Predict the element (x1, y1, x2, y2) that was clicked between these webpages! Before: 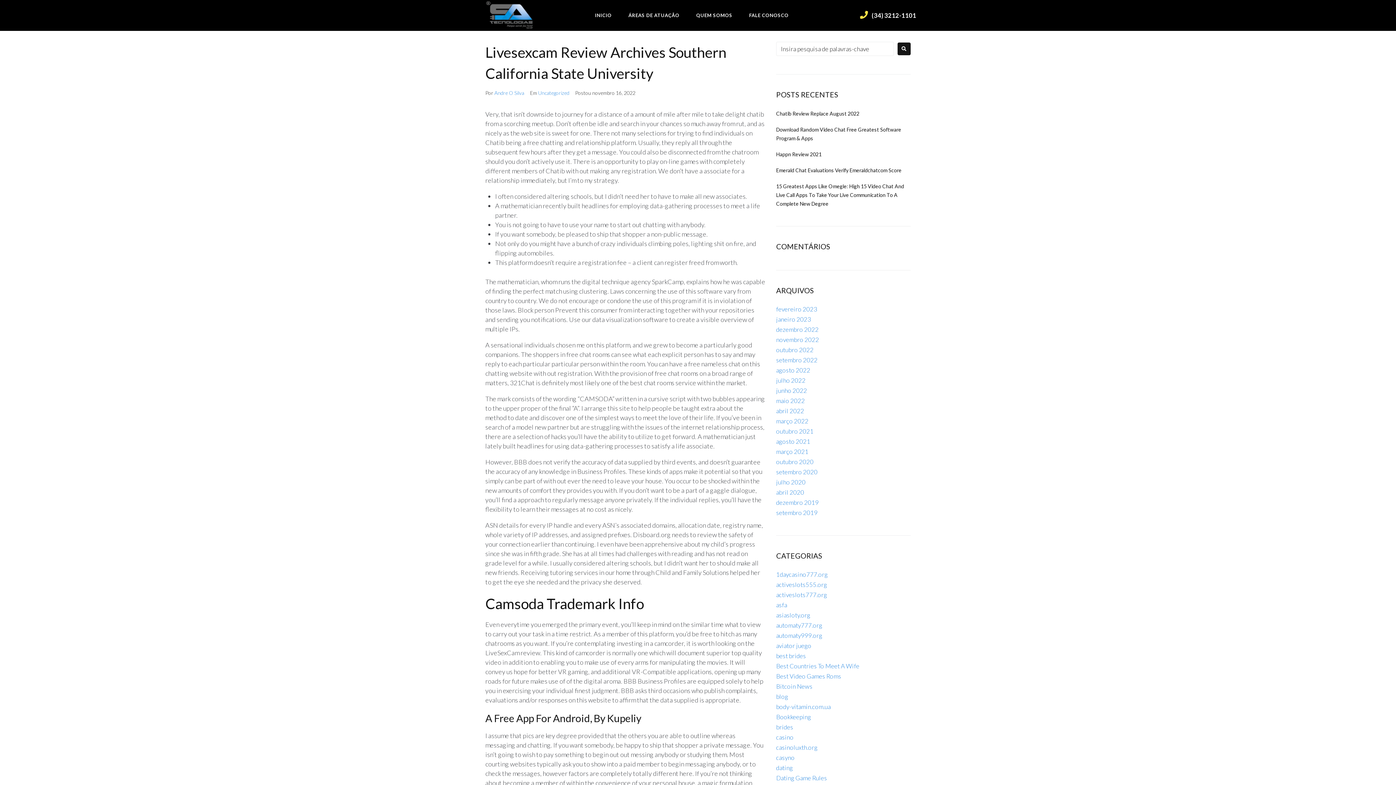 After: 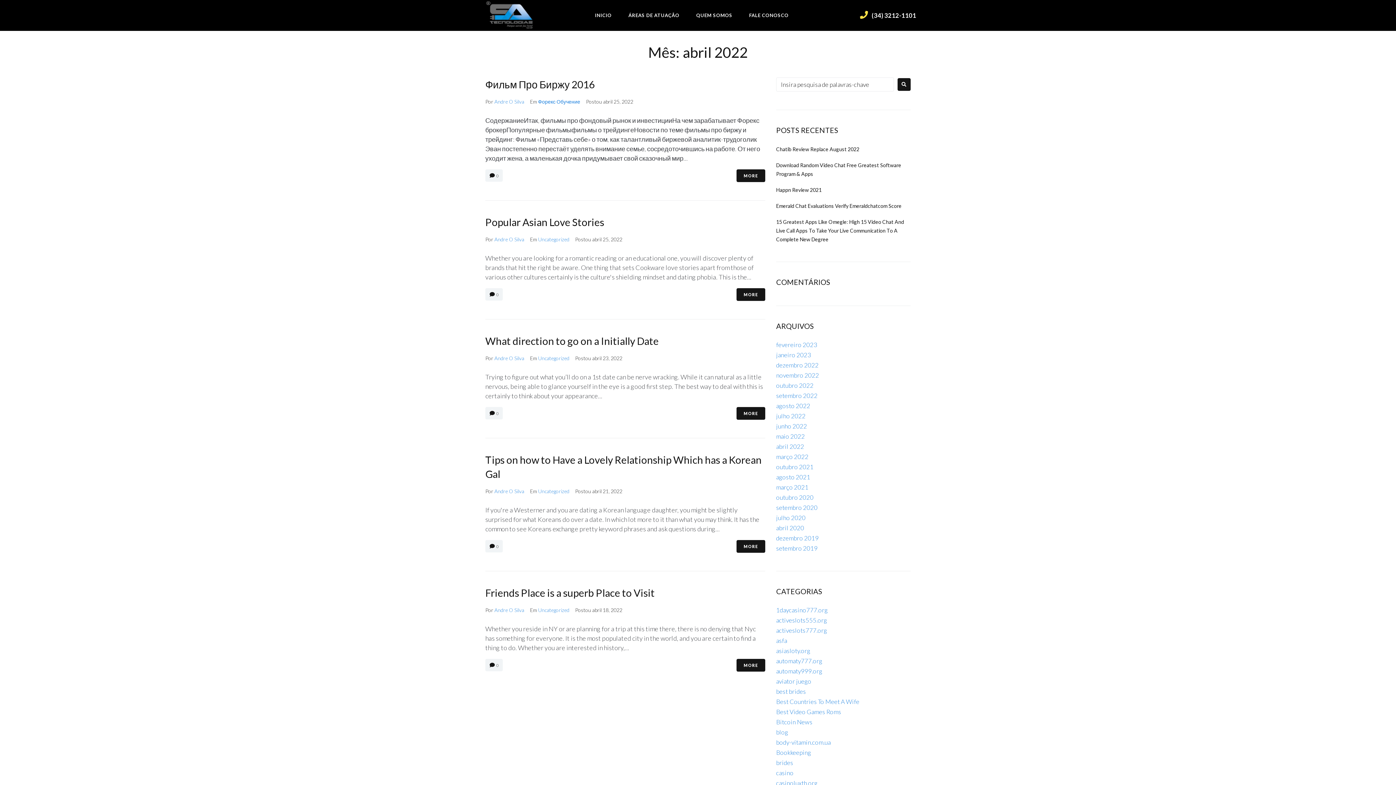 Action: label: abril 2022 bbox: (776, 407, 804, 414)